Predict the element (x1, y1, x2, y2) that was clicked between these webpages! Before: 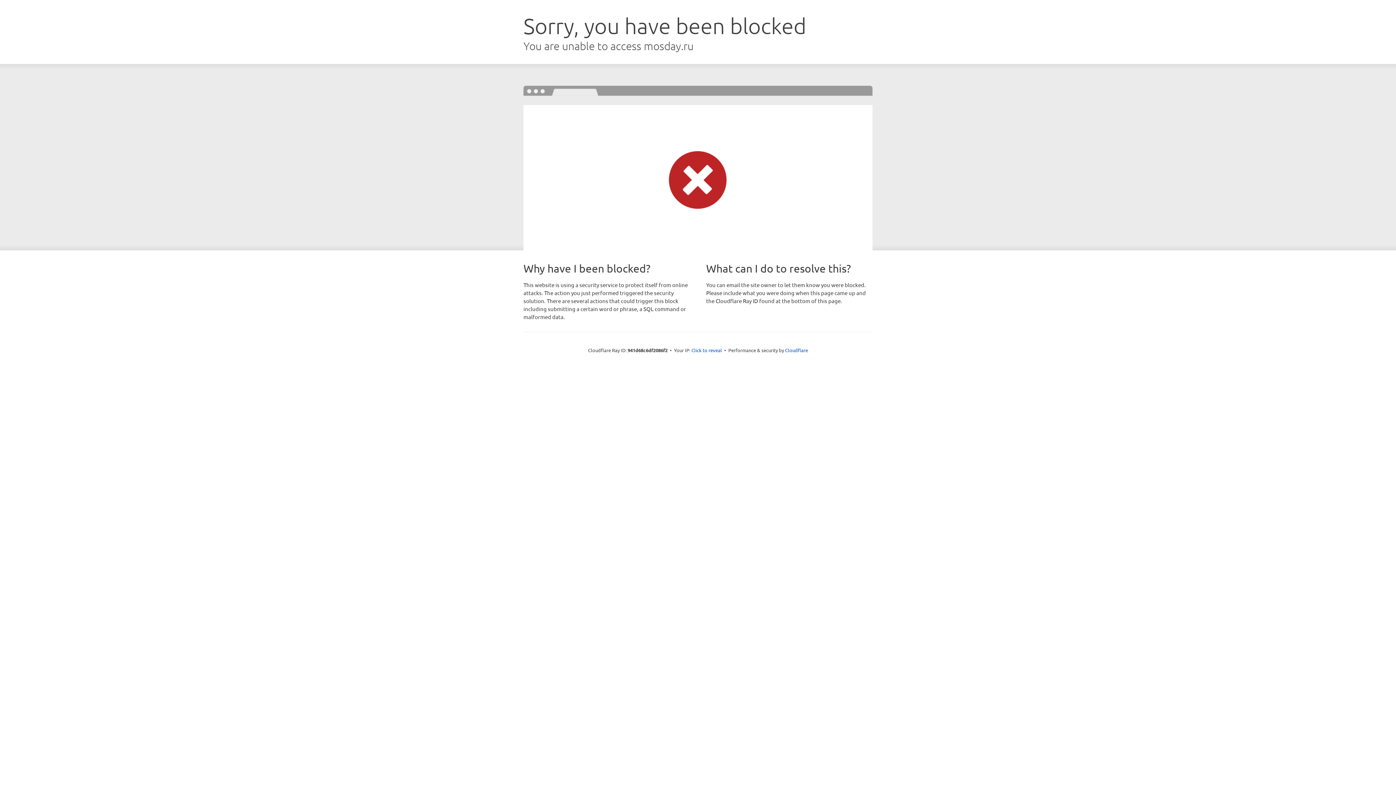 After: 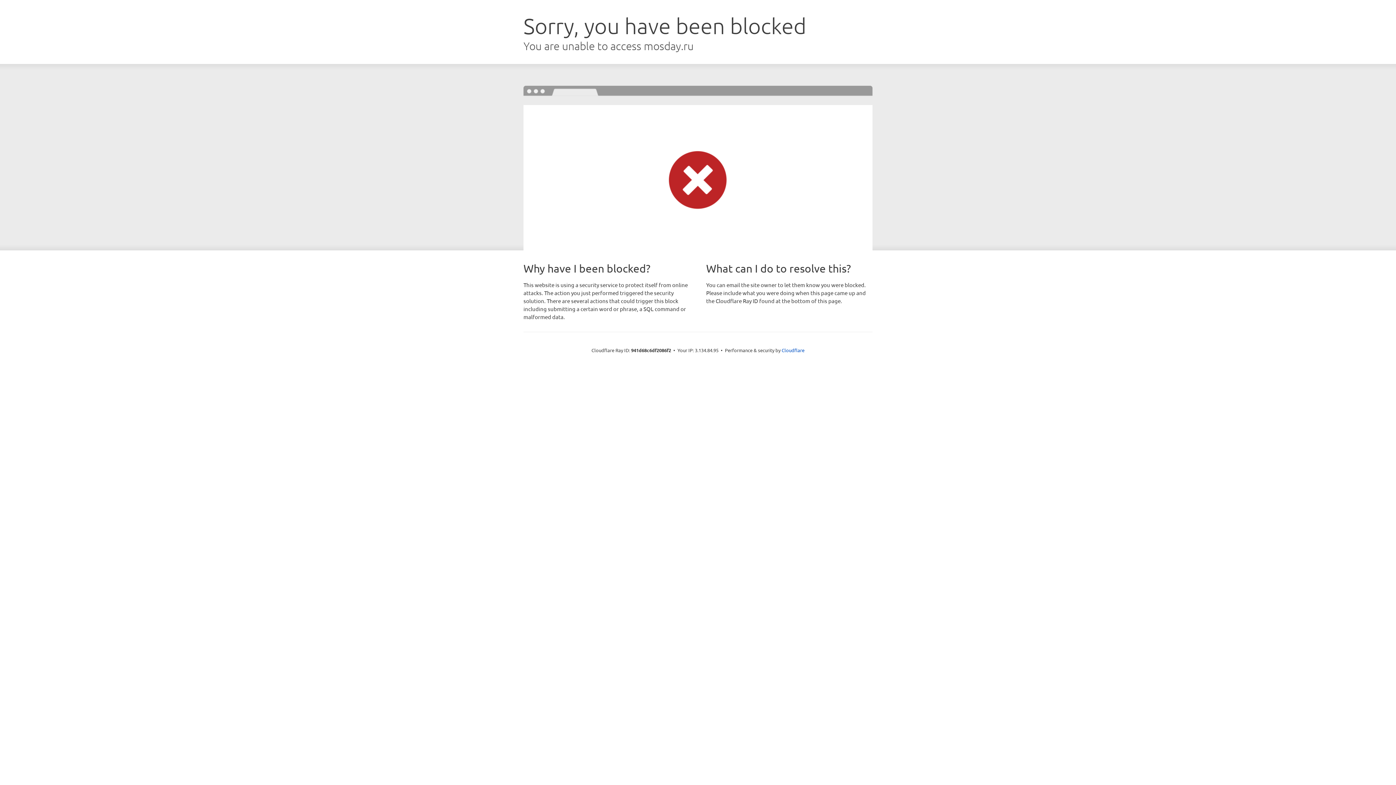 Action: label: Click to reveal bbox: (691, 346, 722, 353)